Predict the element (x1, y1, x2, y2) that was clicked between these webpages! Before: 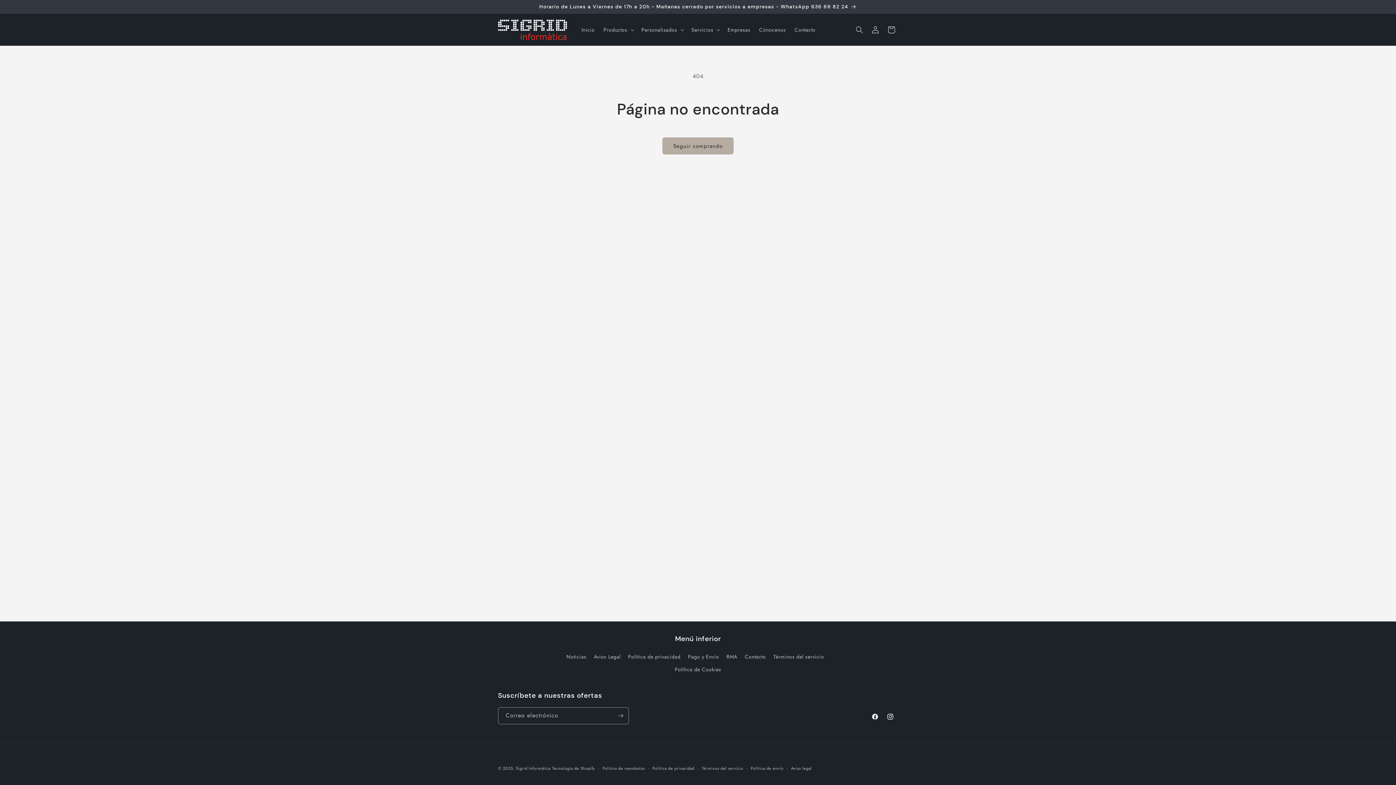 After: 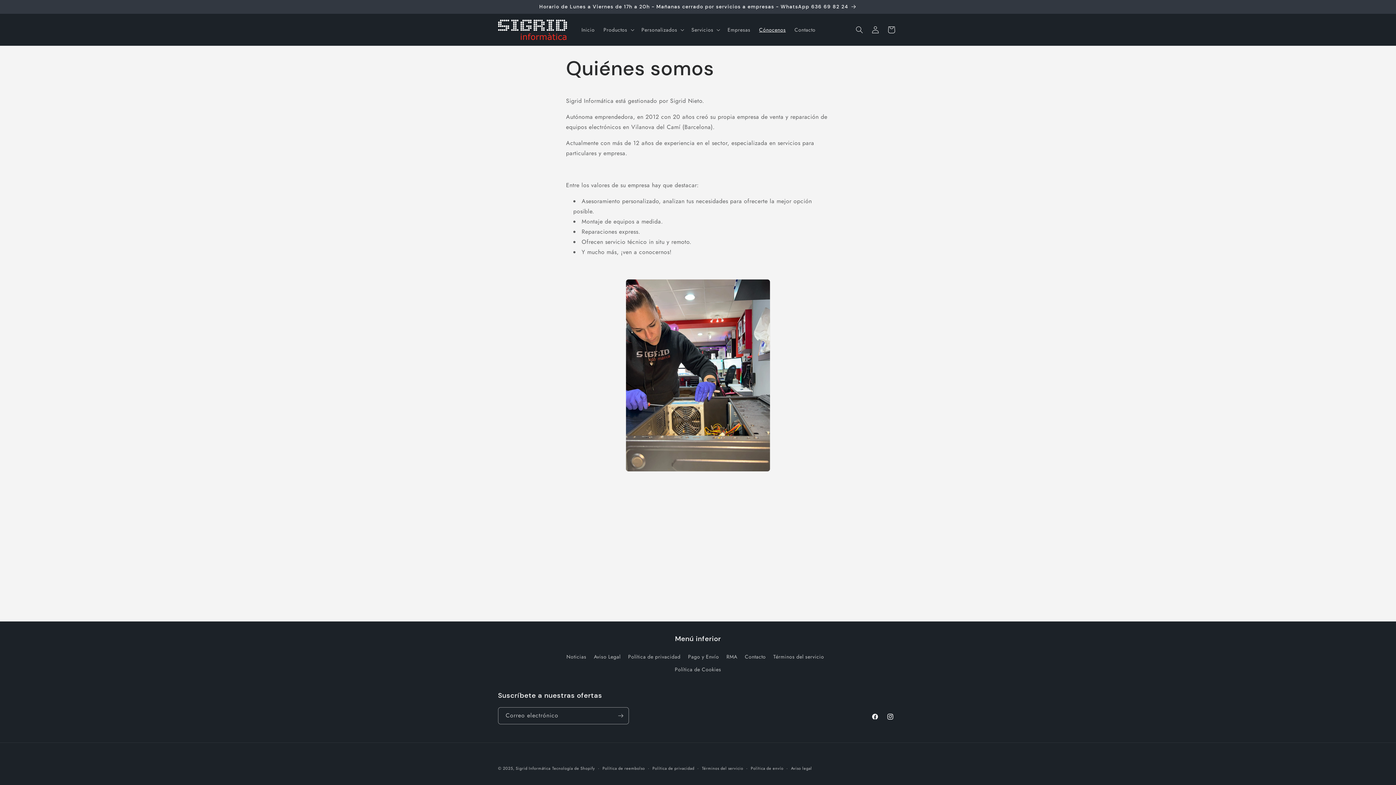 Action: label: Cónocenos bbox: (754, 22, 790, 37)